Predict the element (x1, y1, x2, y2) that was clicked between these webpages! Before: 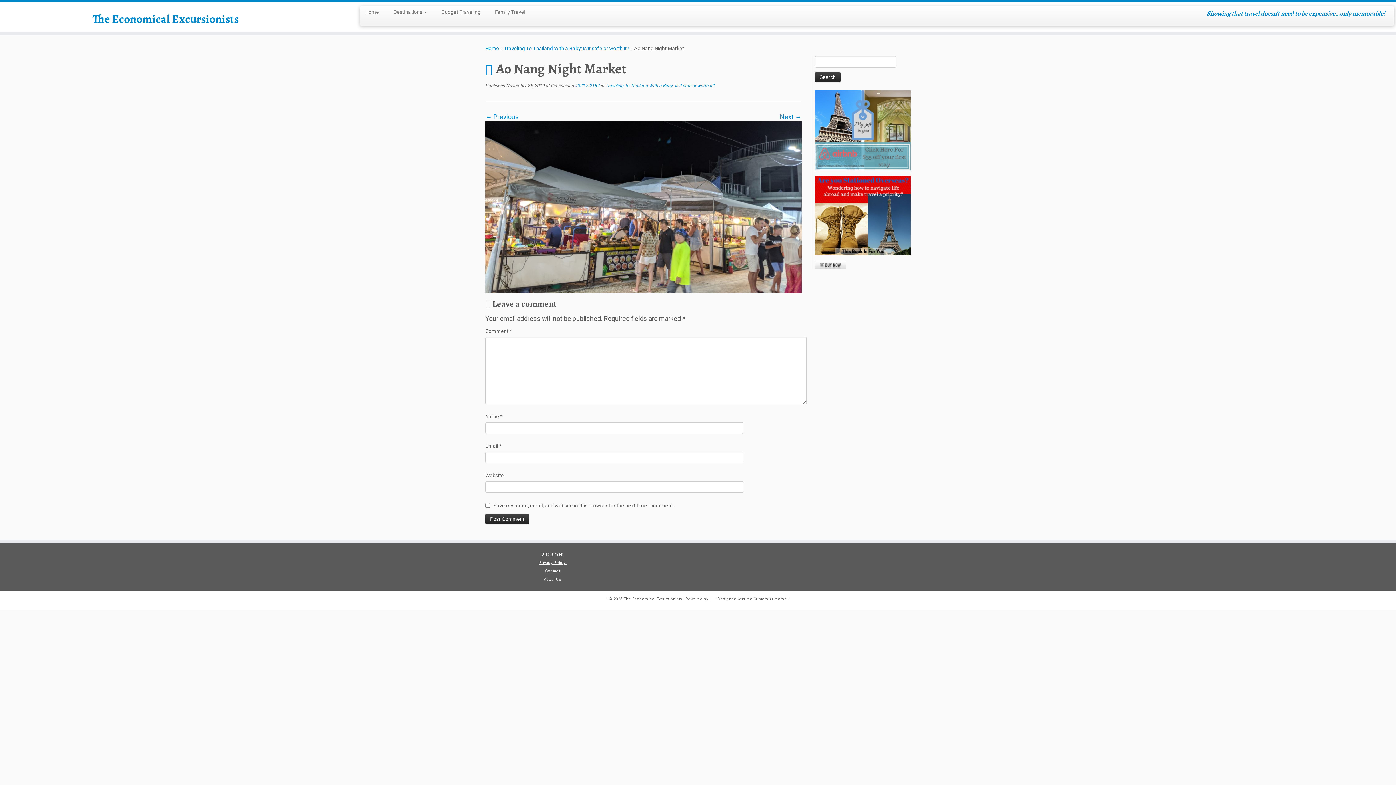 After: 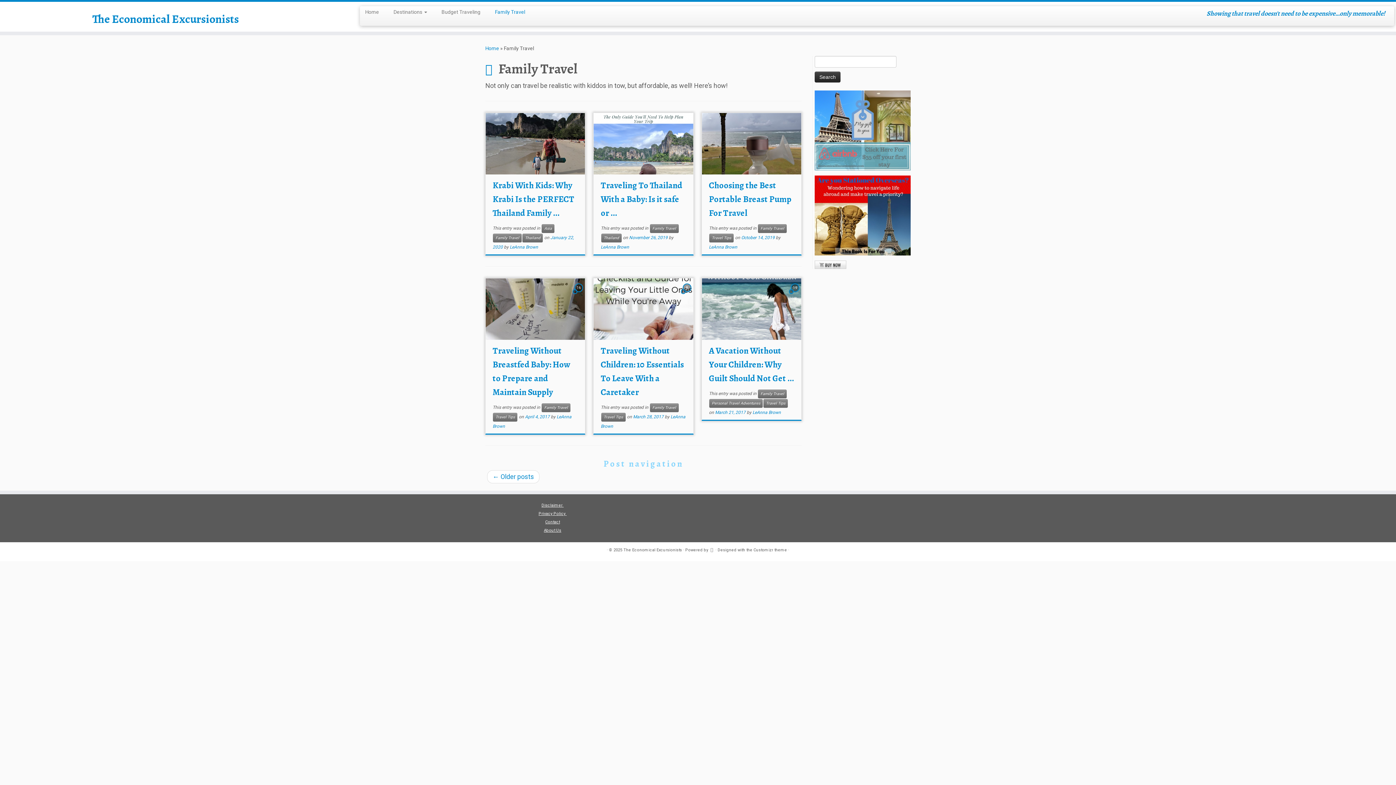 Action: label: Family Travel bbox: (487, 6, 525, 17)